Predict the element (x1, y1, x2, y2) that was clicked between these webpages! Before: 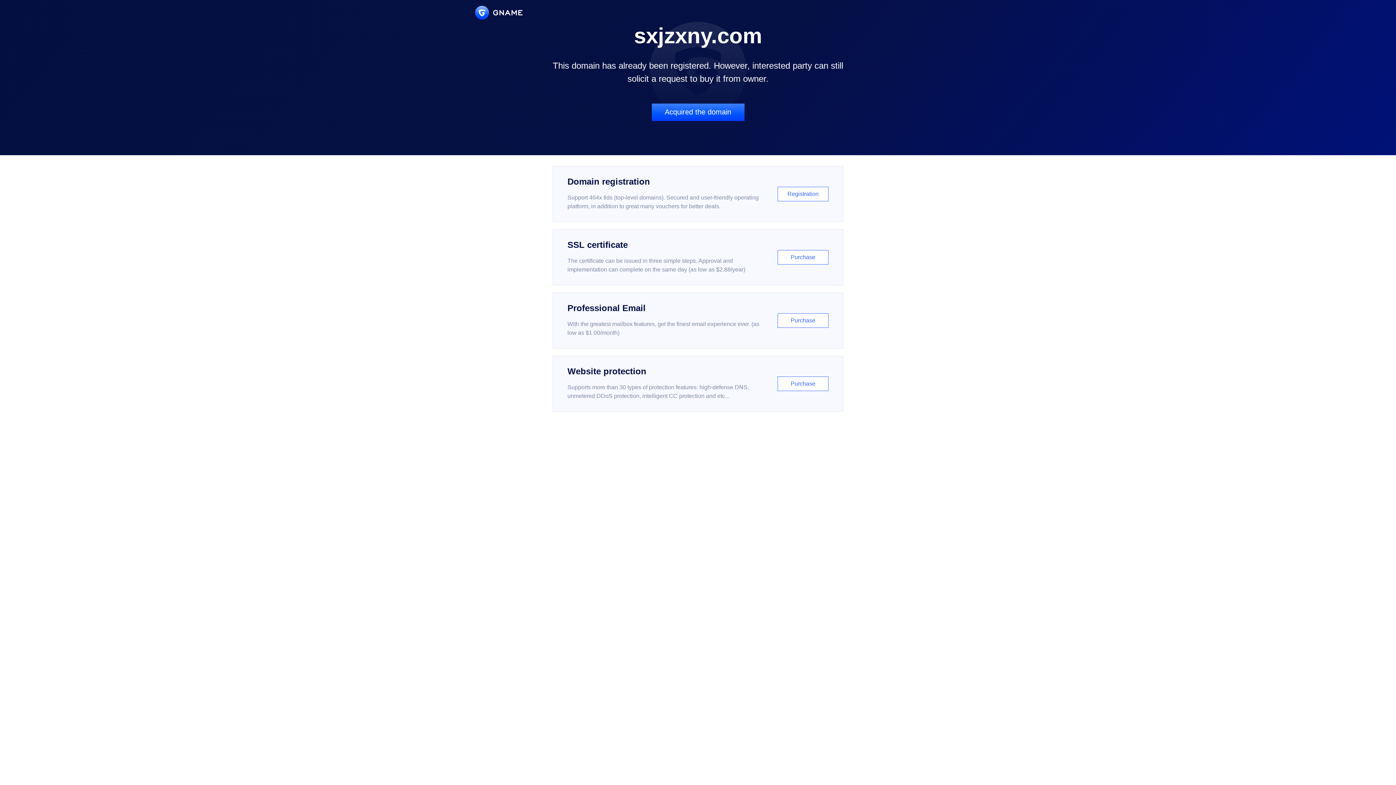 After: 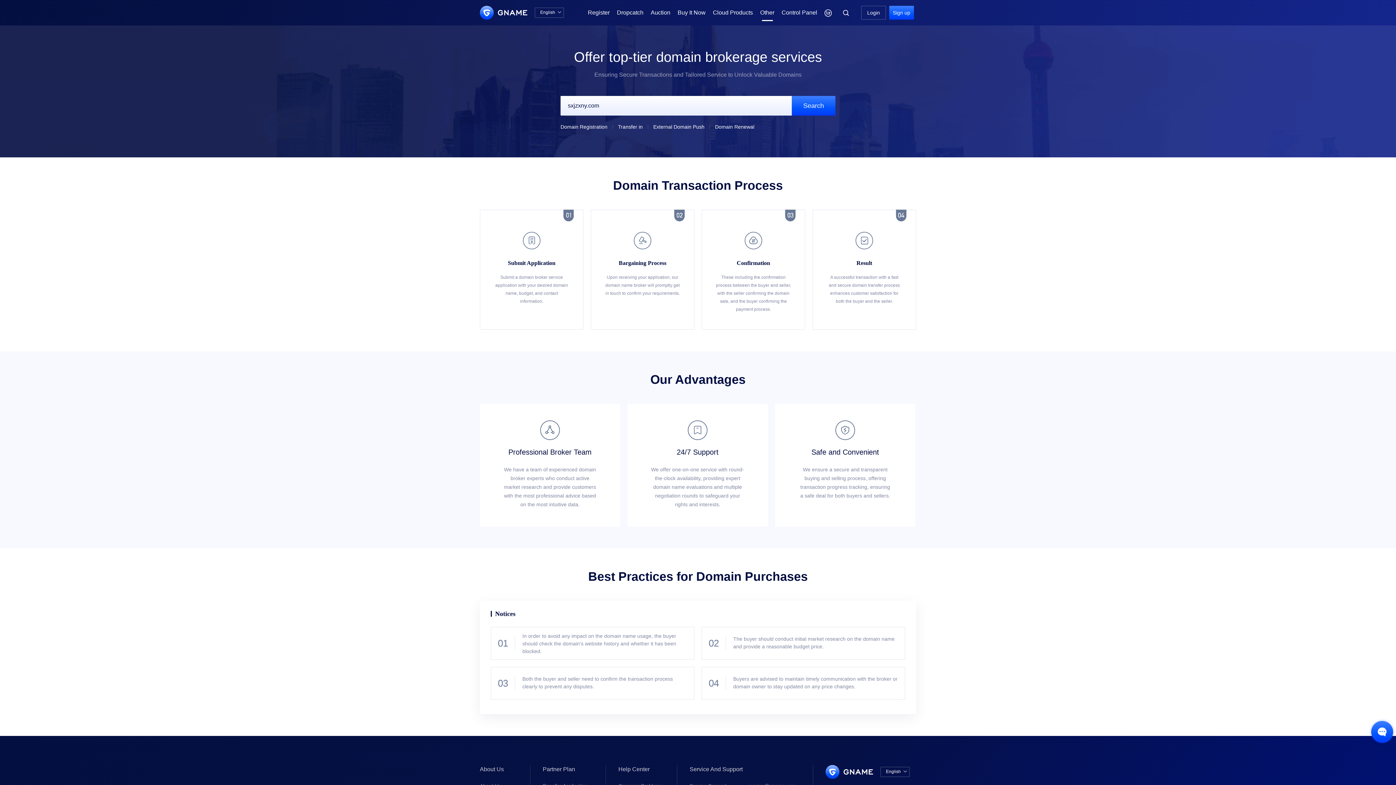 Action: label: Acquired the domain bbox: (651, 103, 744, 121)